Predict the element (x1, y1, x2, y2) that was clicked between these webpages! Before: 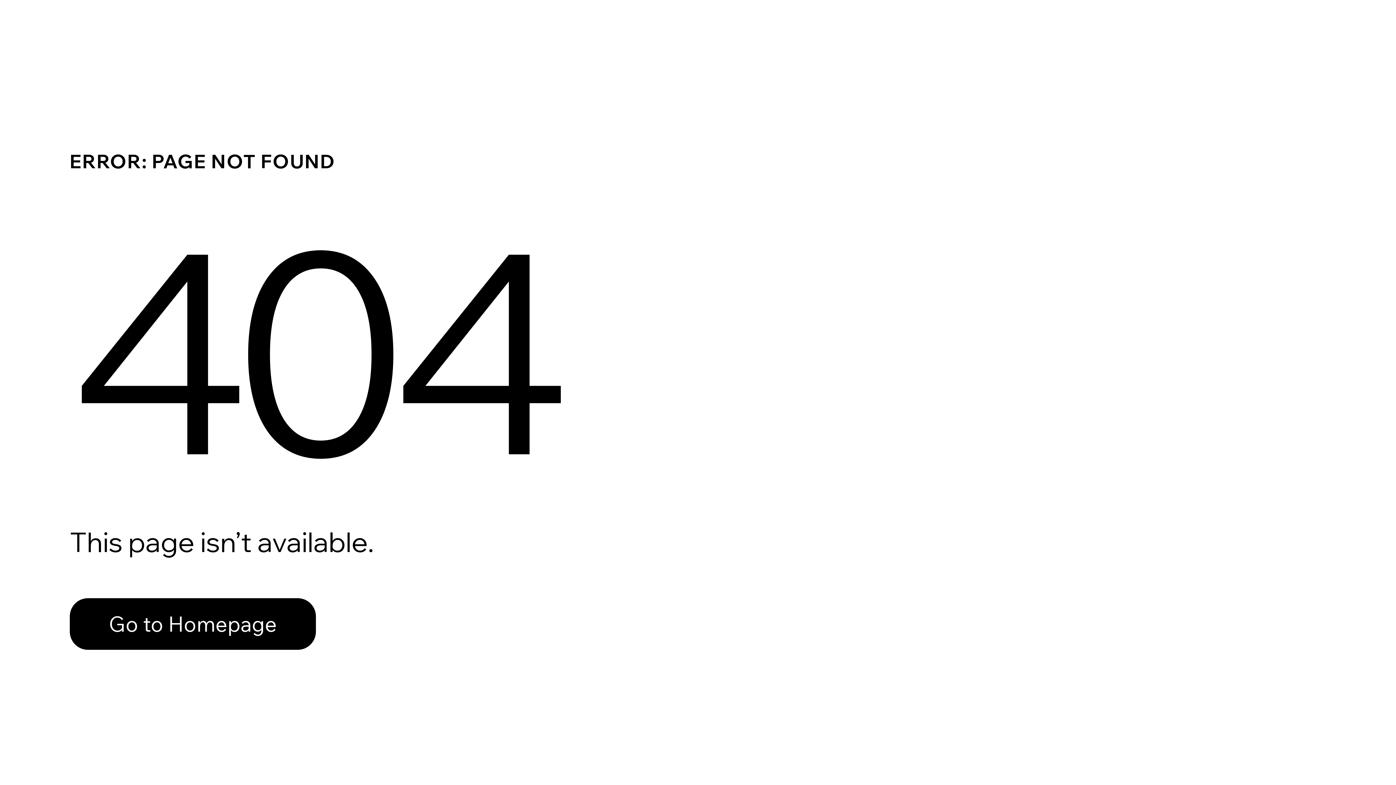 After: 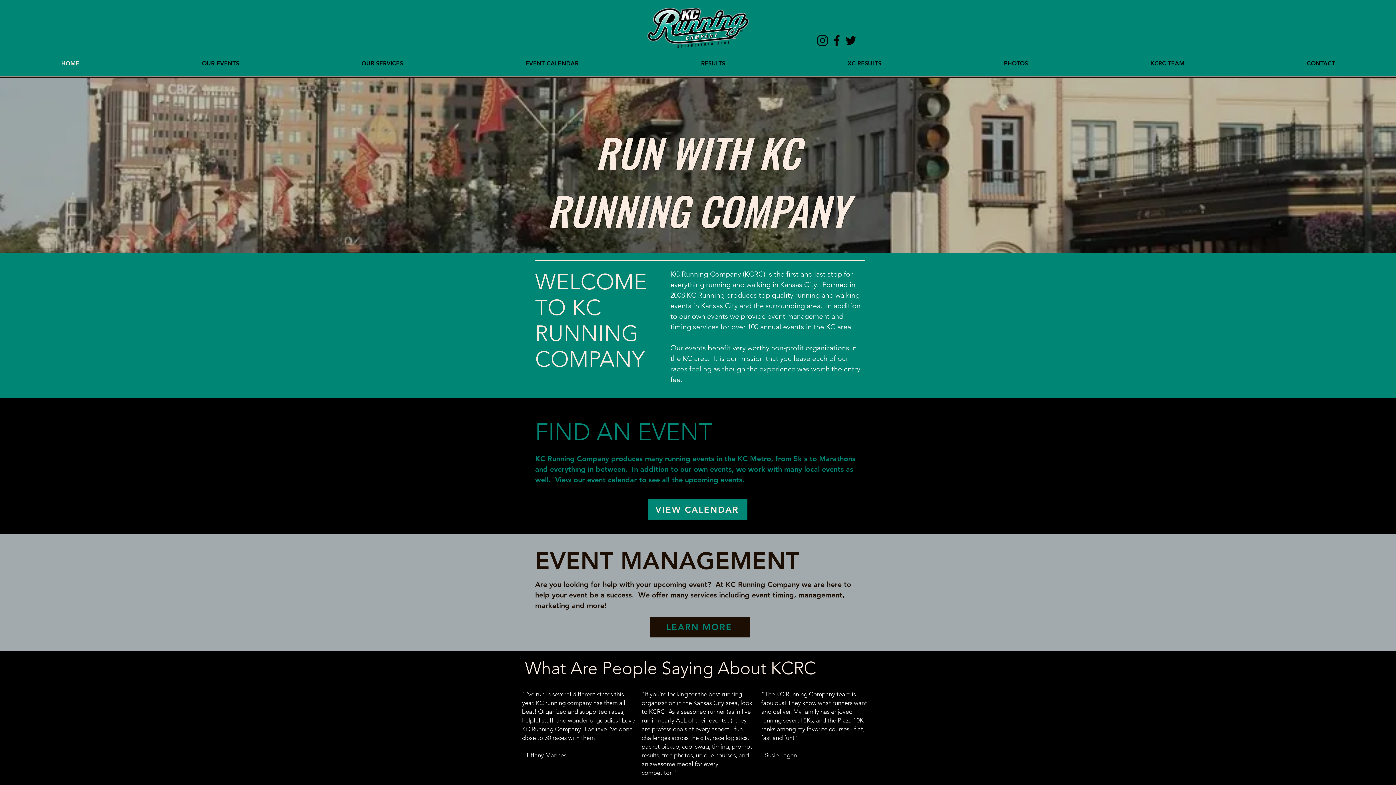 Action: bbox: (69, 598, 316, 650) label: Go to Homepage